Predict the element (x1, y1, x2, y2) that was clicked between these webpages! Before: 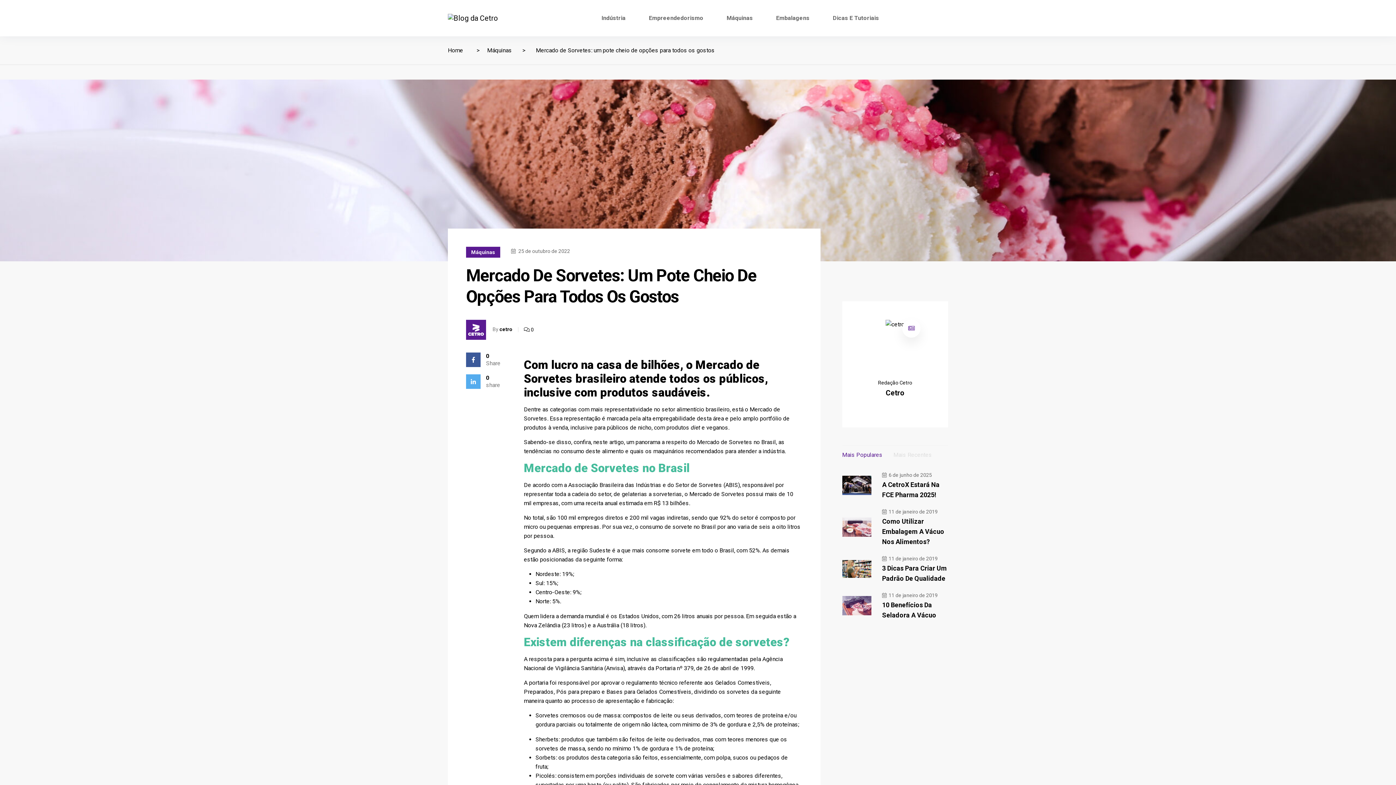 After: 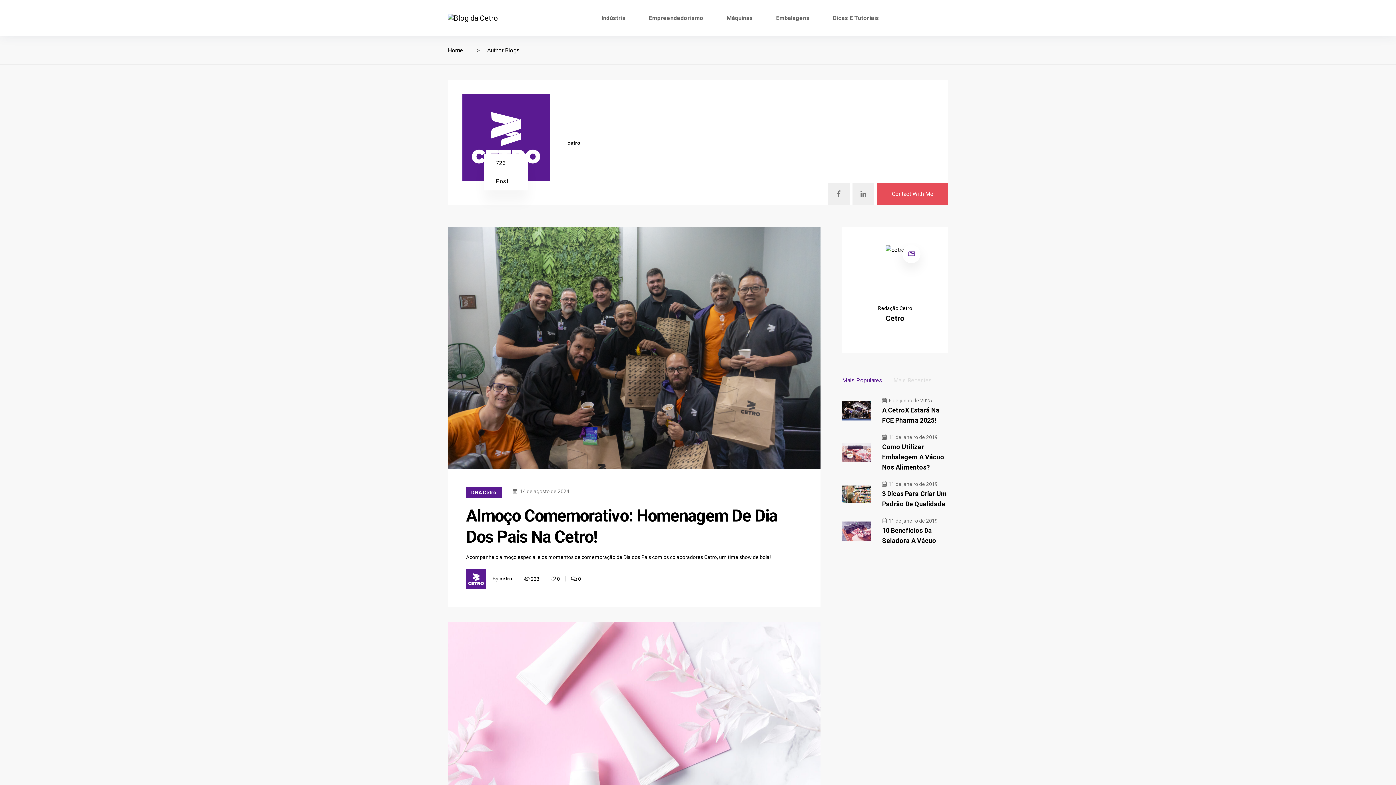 Action: label: Cetro bbox: (885, 388, 904, 397)